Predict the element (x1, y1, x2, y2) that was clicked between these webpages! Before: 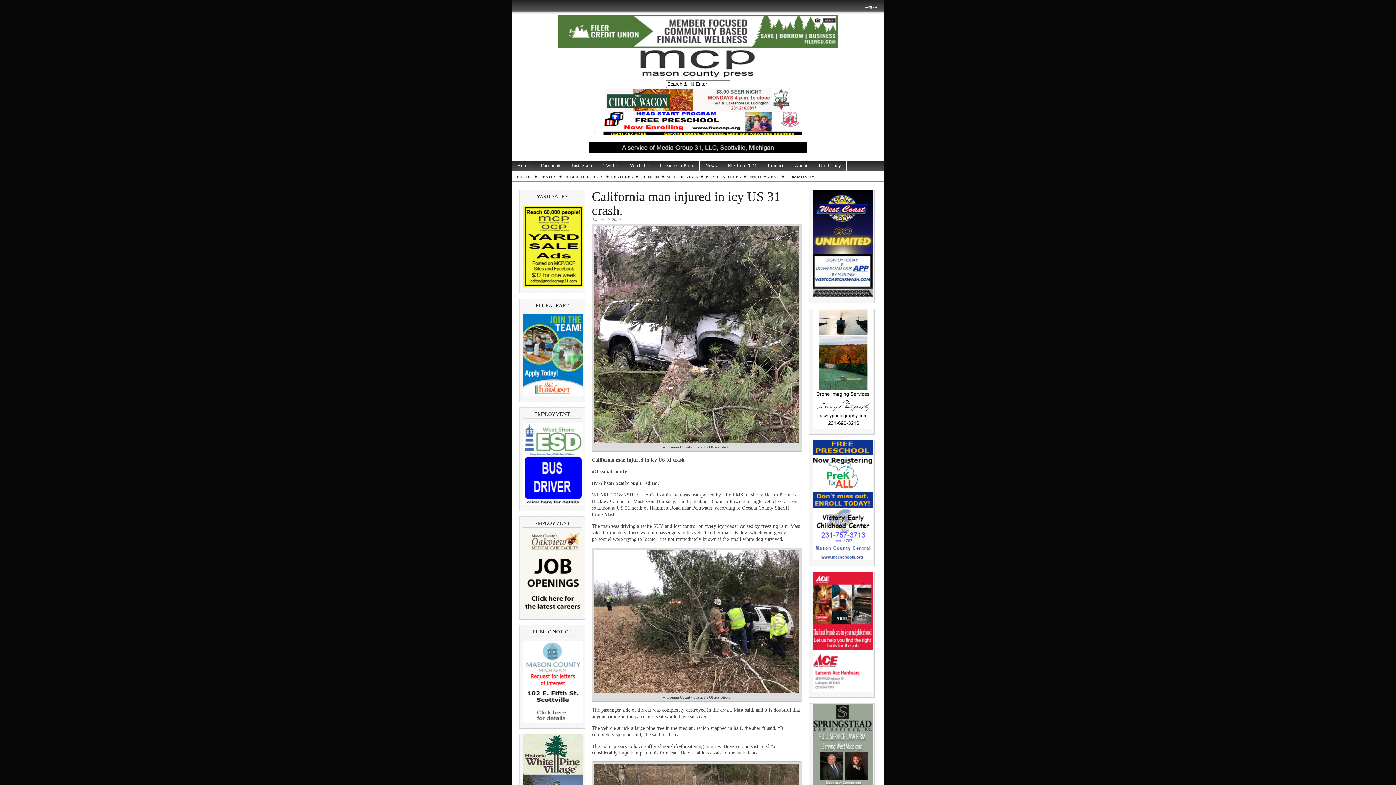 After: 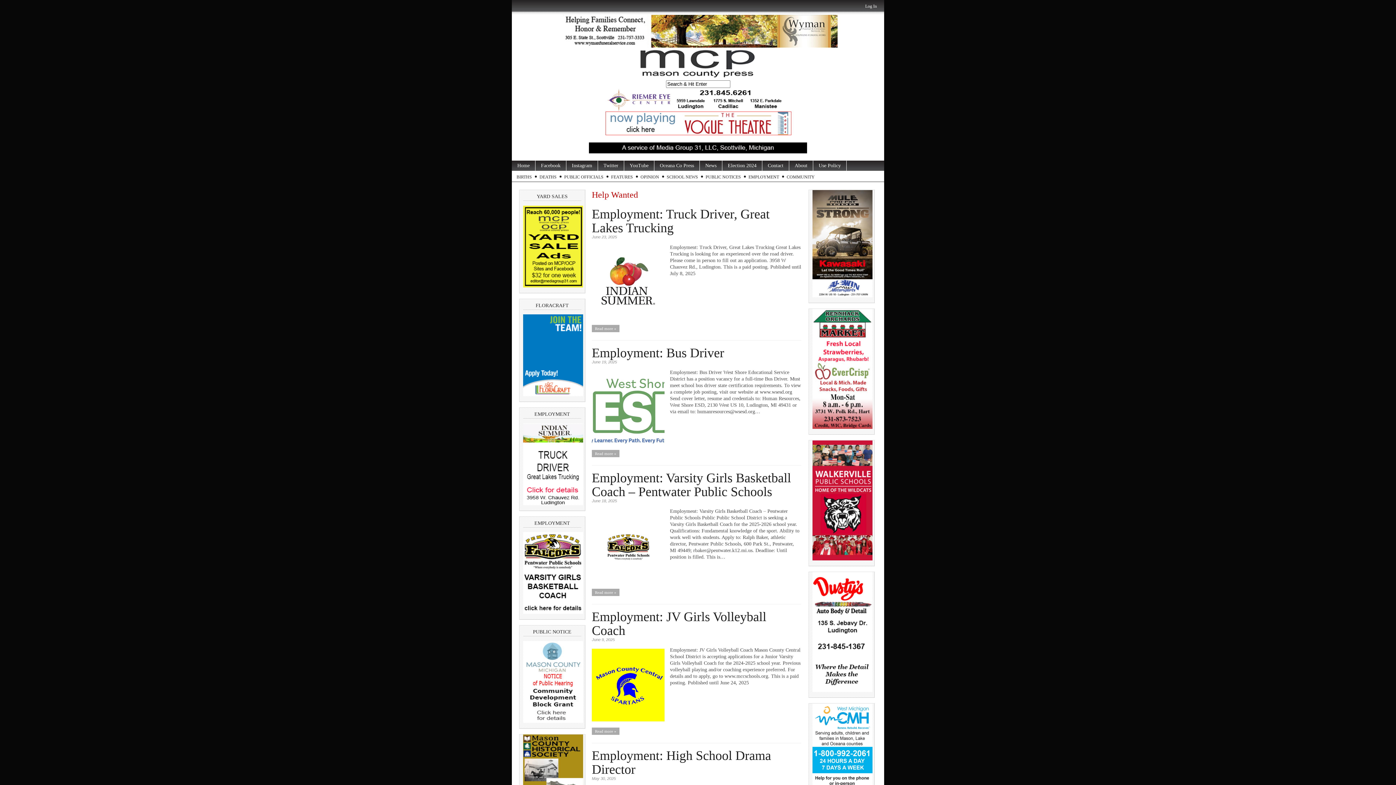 Action: label: EMPLOYMENT bbox: (746, 172, 781, 181)